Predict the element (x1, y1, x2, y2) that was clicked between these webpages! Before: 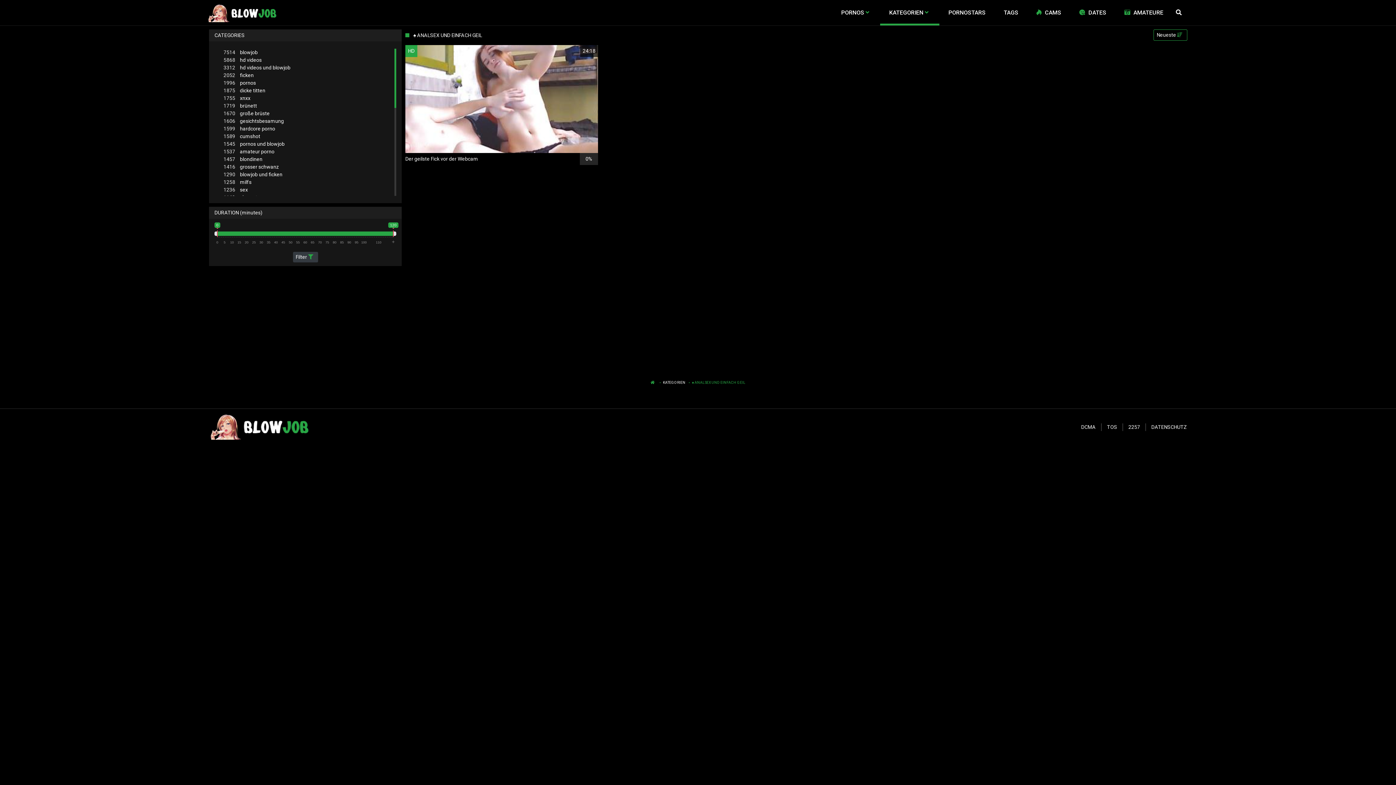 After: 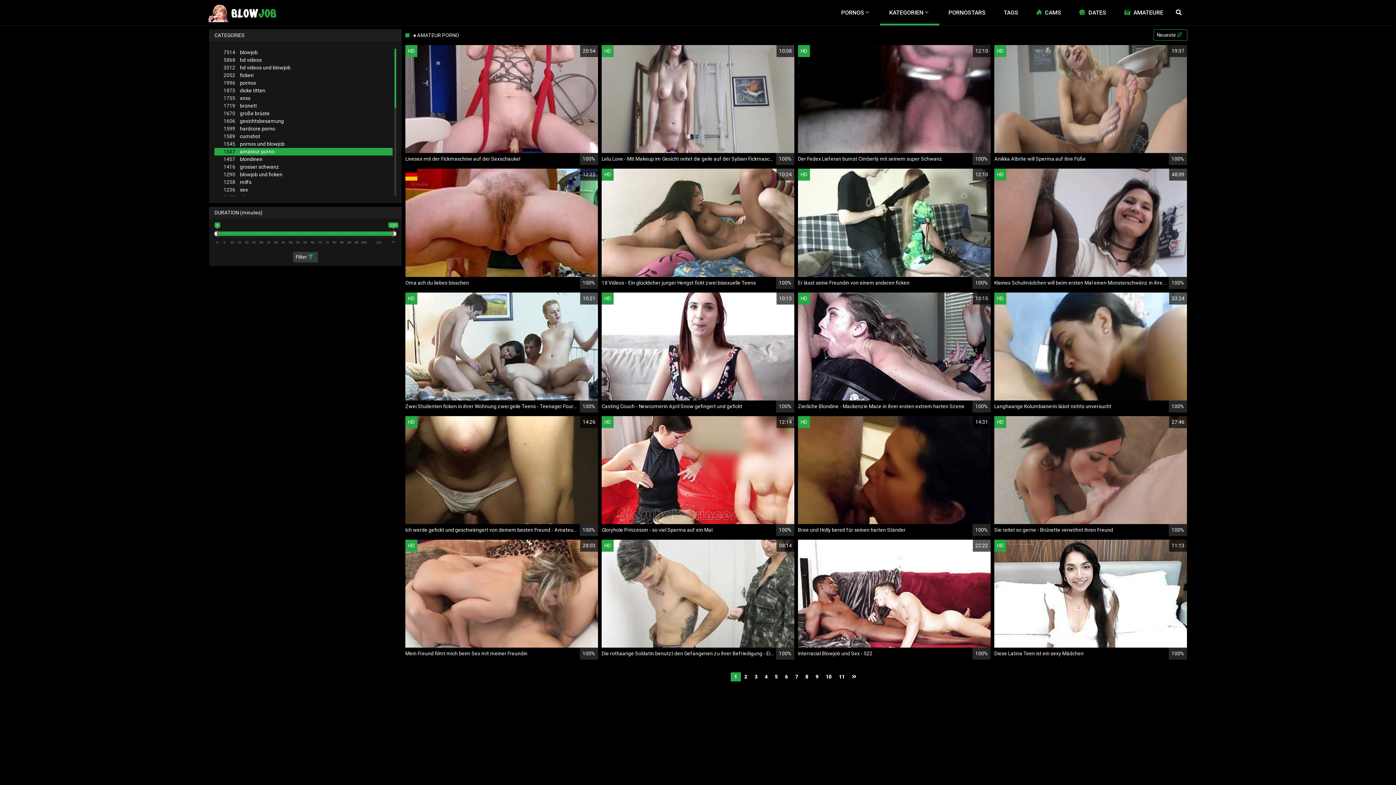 Action: bbox: (214, 148, 392, 155) label: 1537amateur porno